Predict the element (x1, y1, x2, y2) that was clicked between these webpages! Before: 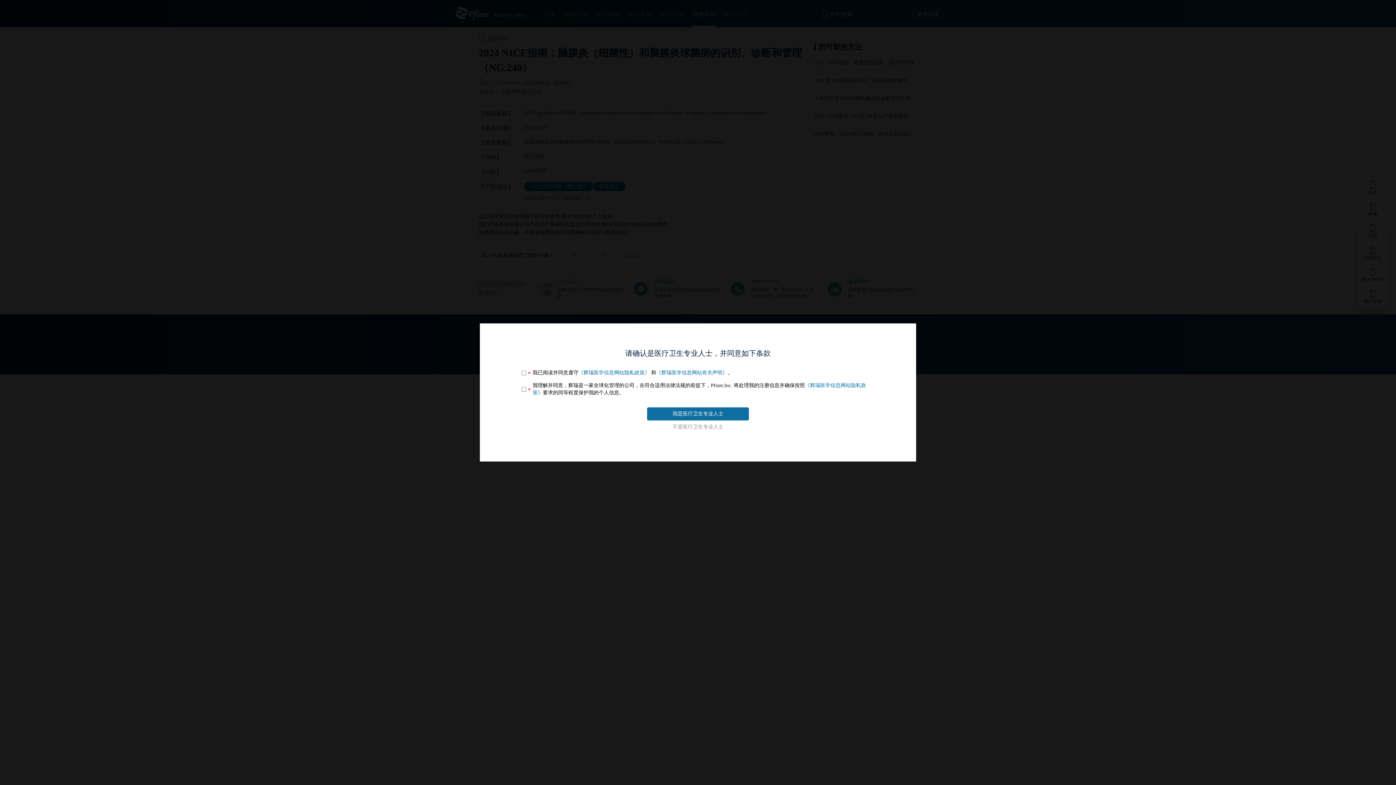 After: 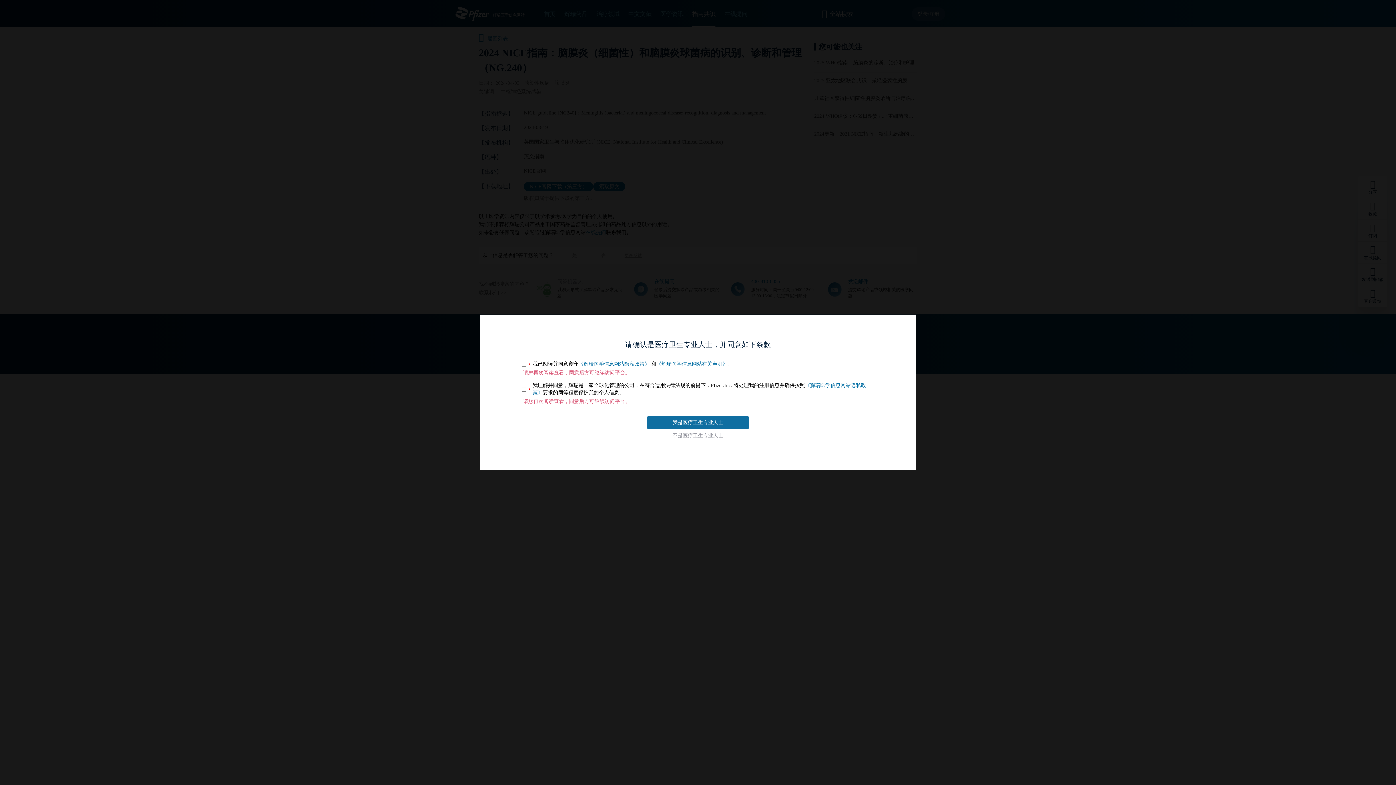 Action: bbox: (647, 407, 749, 420) label: 我是医疗卫生专业人士